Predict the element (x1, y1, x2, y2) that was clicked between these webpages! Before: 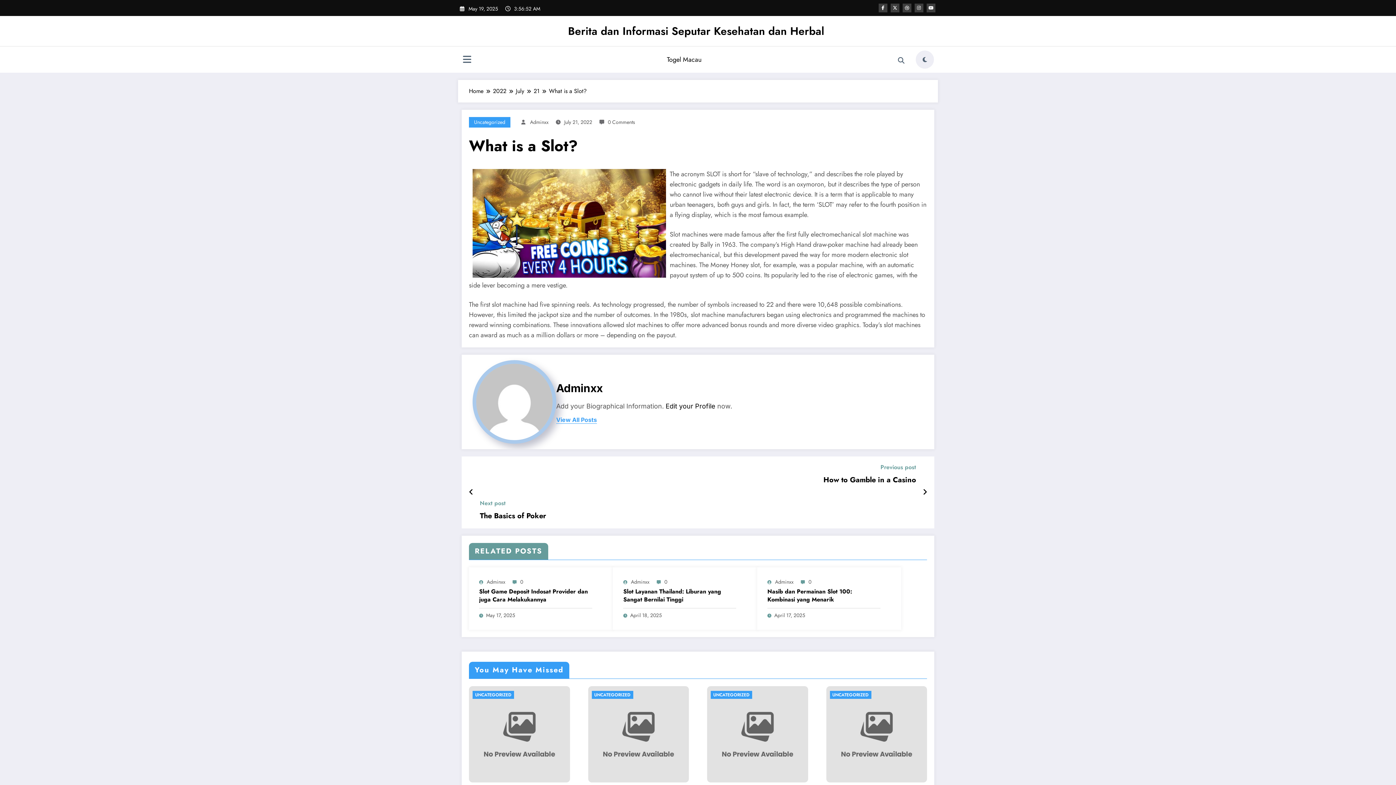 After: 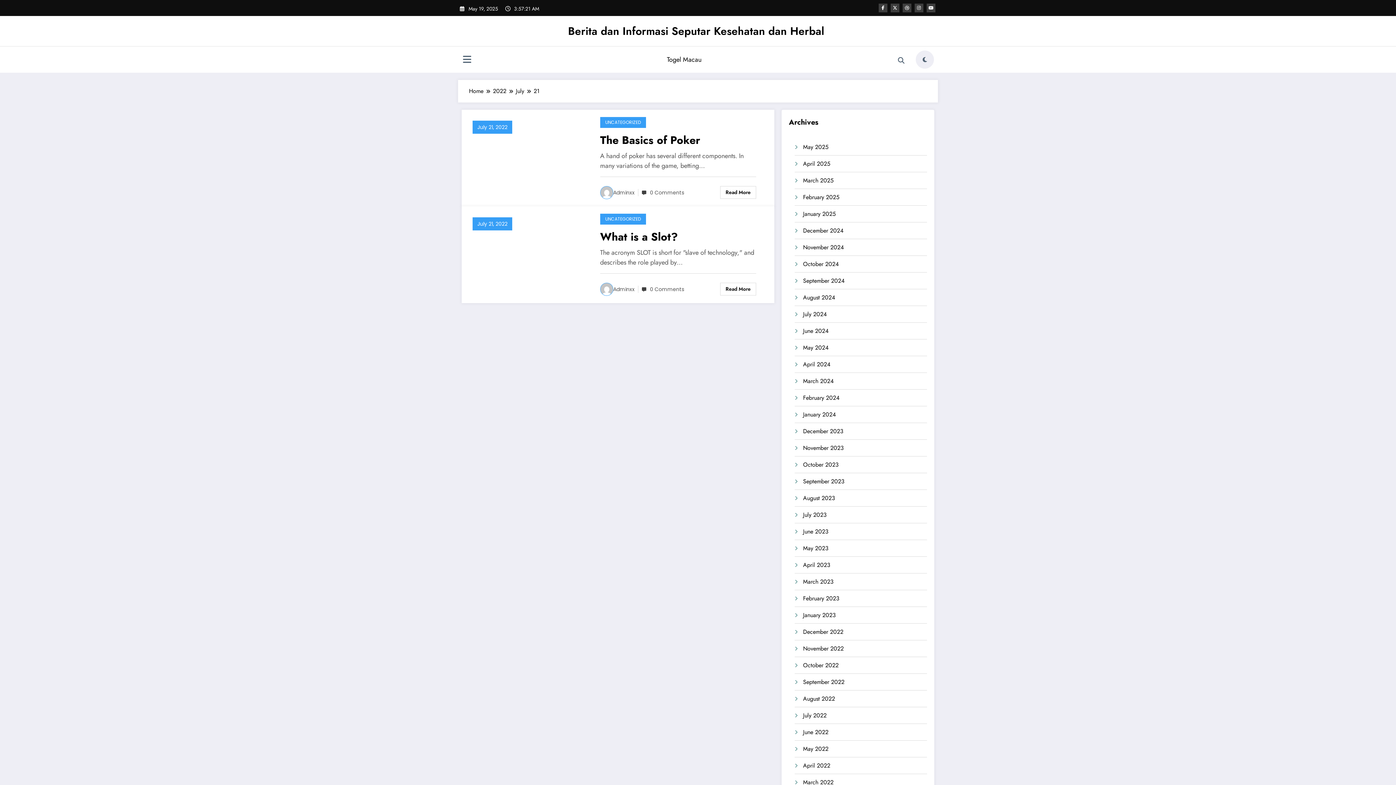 Action: label: 21 bbox: (533, 86, 539, 95)